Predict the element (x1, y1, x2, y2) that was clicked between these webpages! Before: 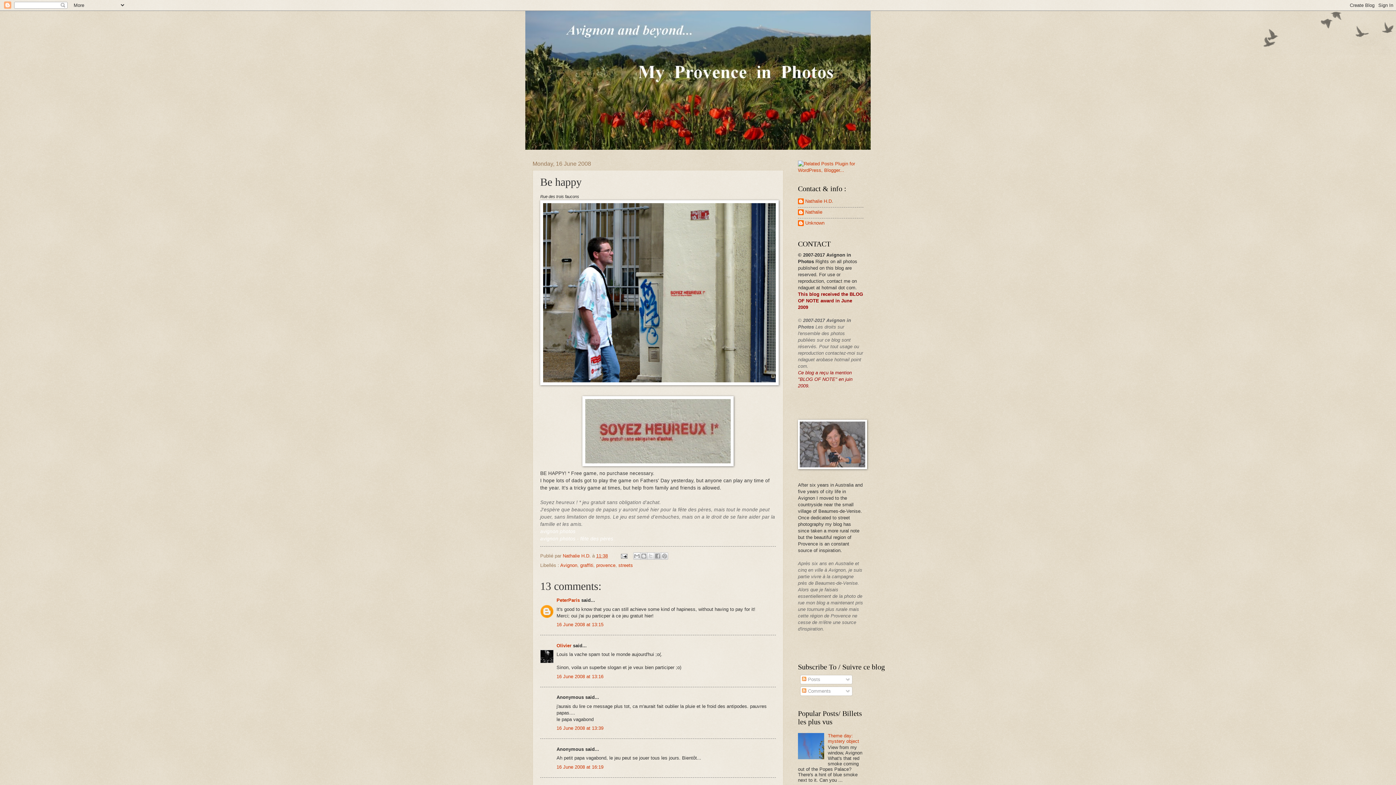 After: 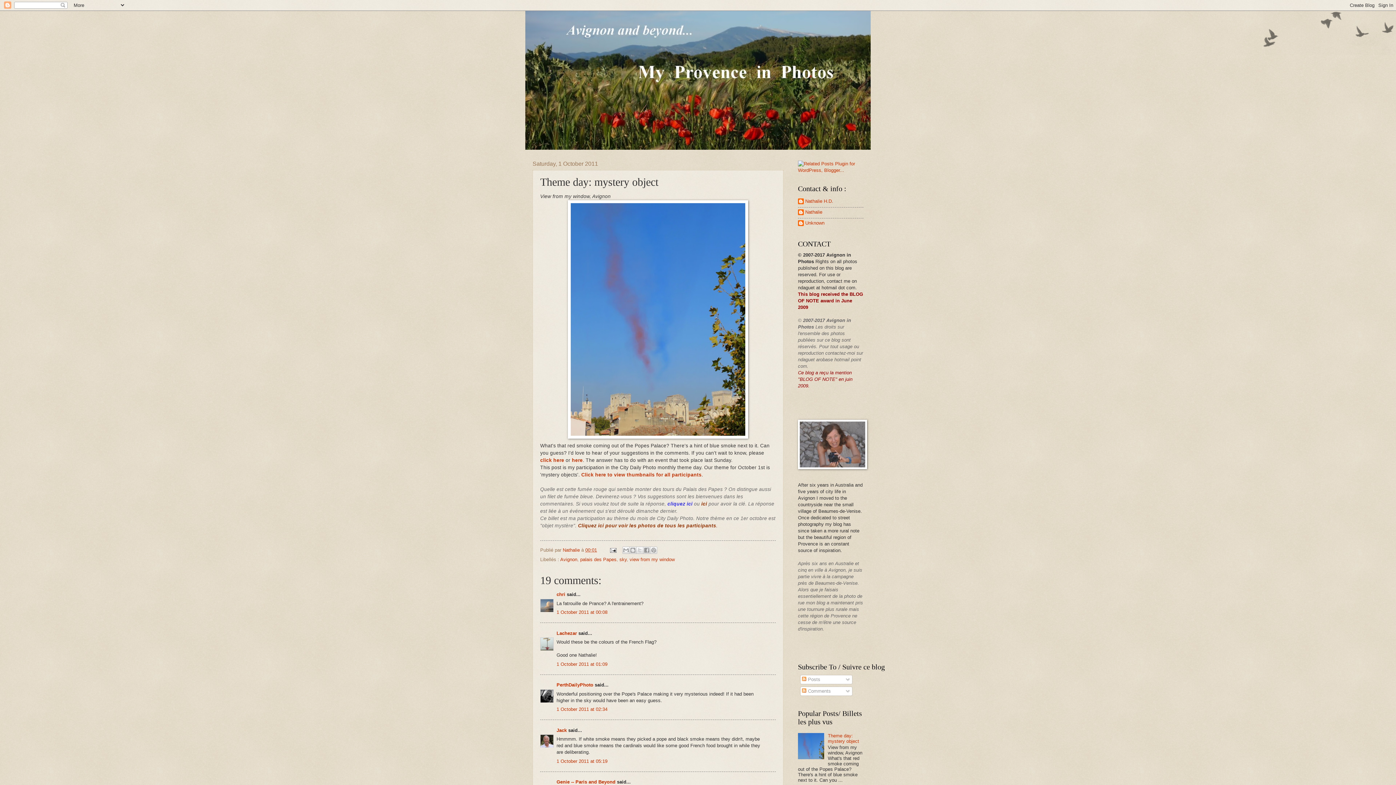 Action: bbox: (828, 733, 859, 744) label: Theme day: mystery object